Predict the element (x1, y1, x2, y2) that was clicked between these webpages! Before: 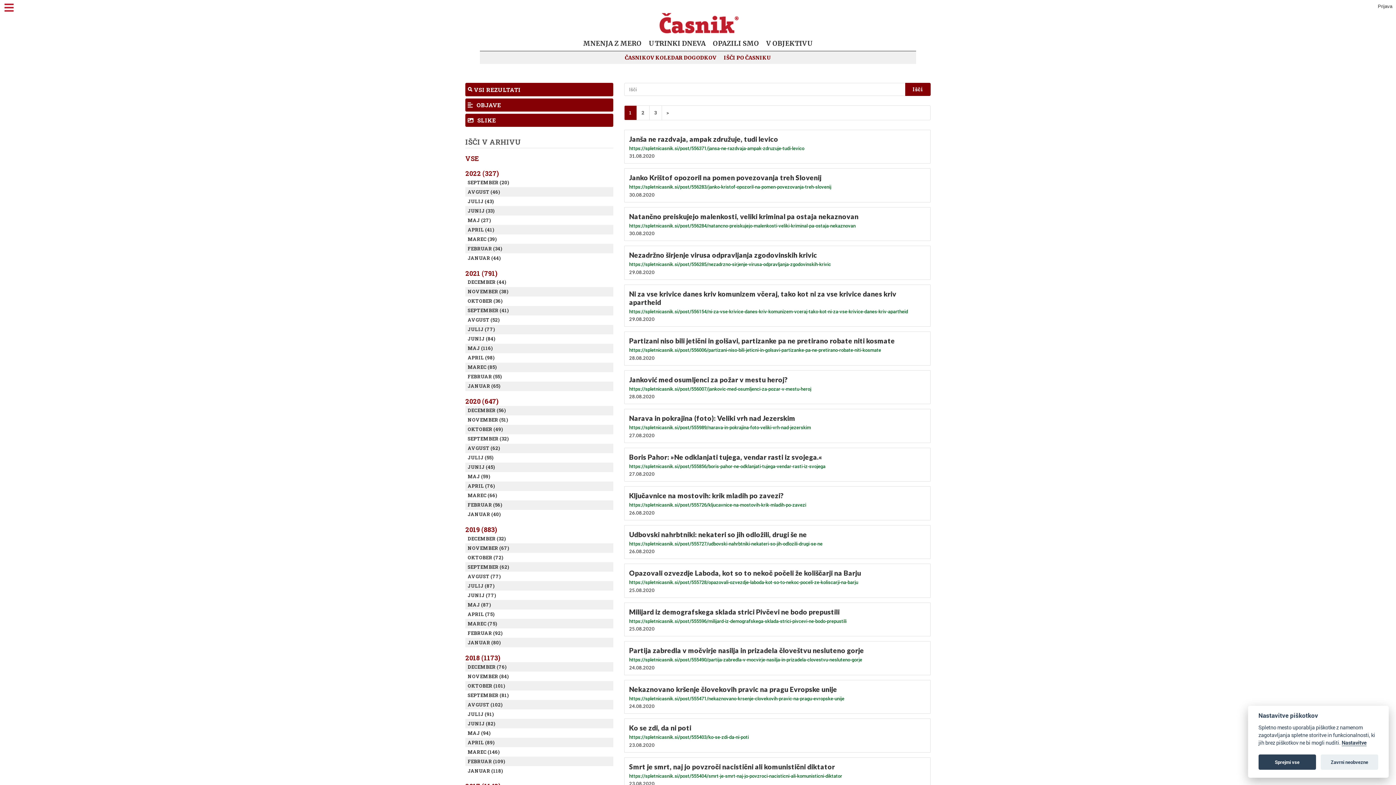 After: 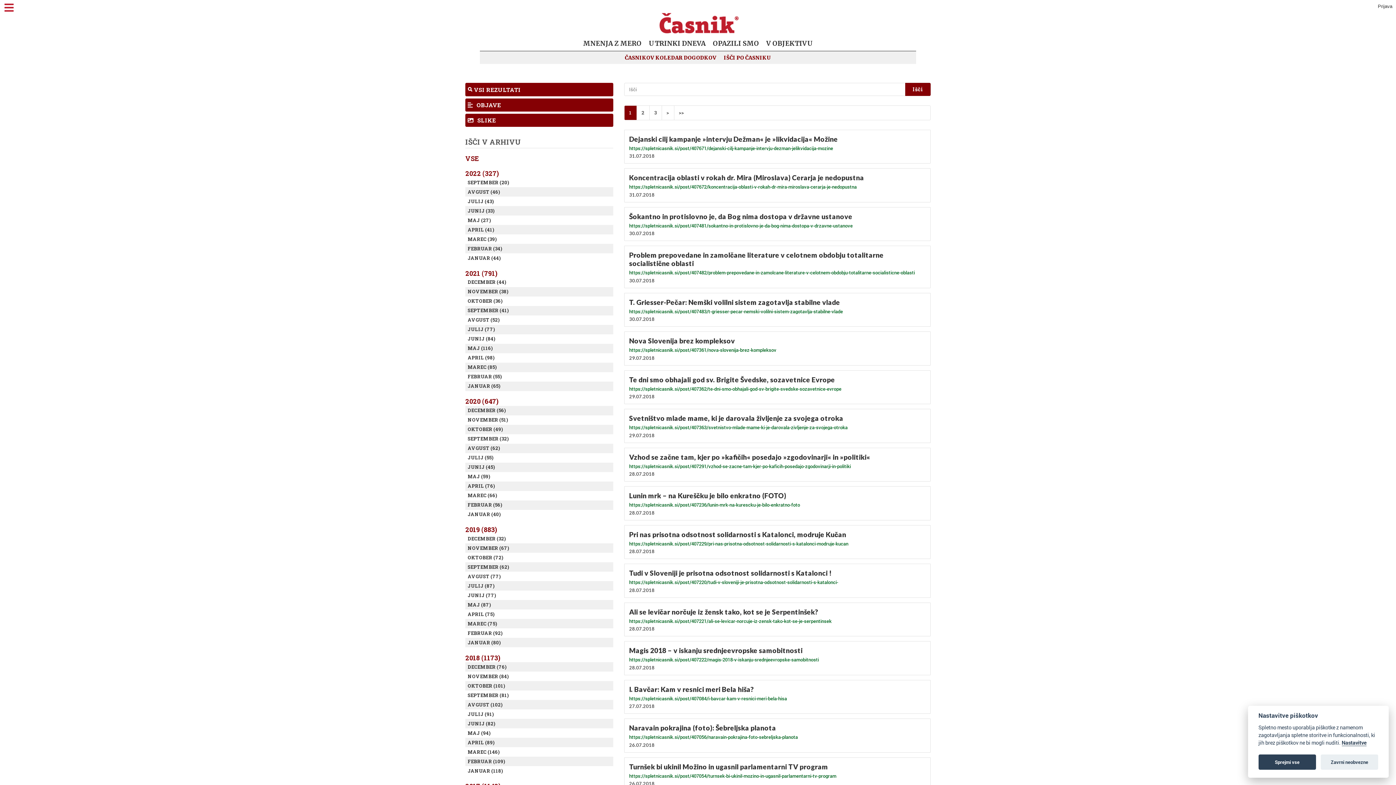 Action: bbox: (465, 709, 613, 719) label: JULIJ (91)